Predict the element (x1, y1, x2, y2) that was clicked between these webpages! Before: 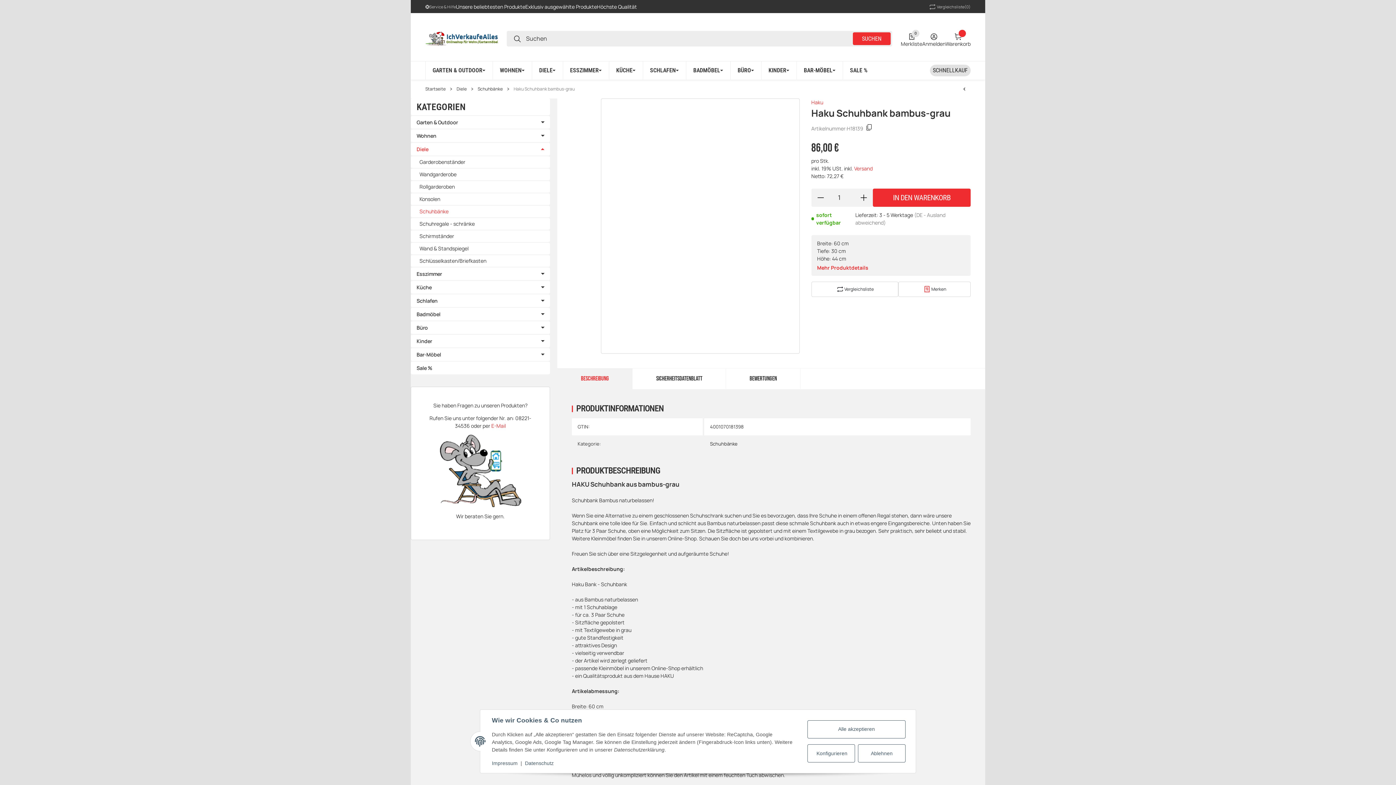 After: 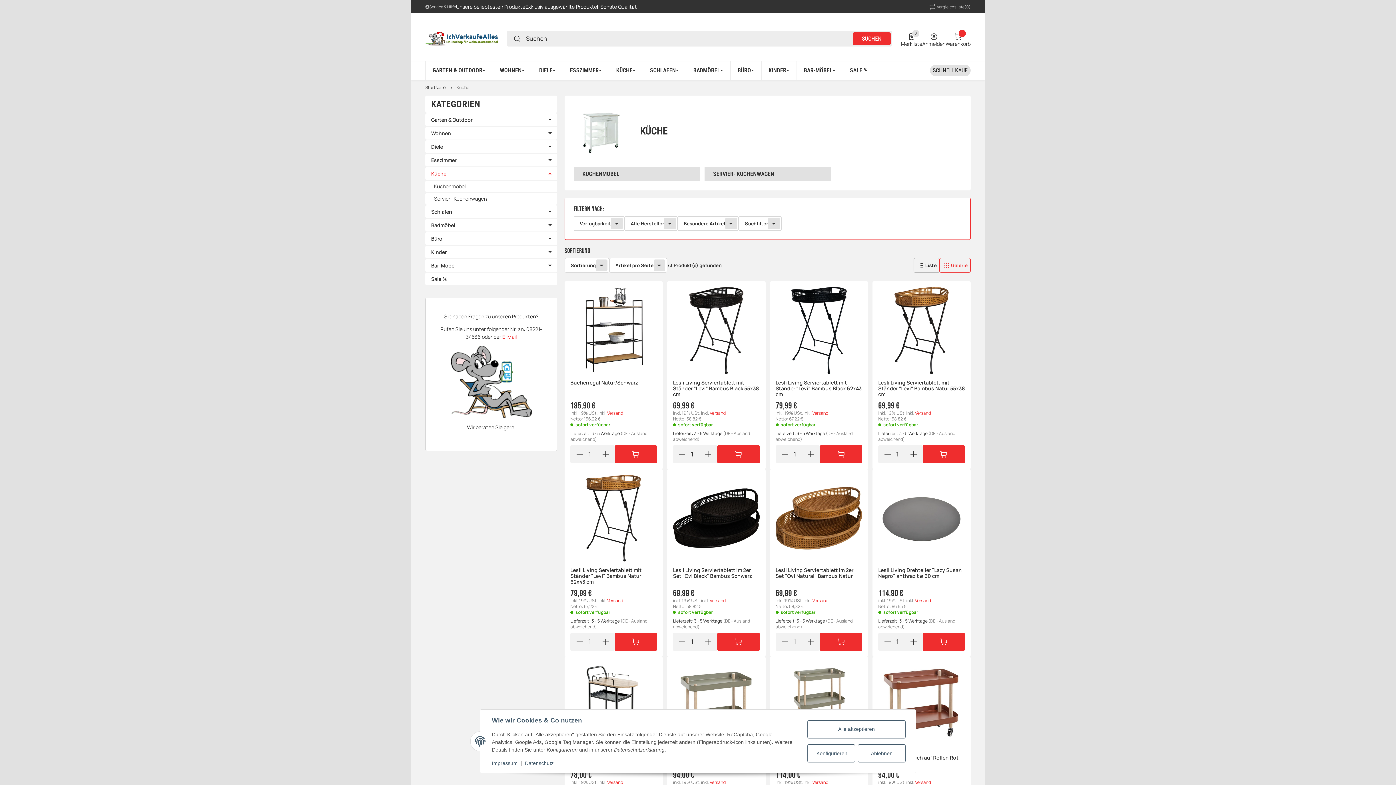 Action: bbox: (609, 61, 642, 79) label: KÜCHE